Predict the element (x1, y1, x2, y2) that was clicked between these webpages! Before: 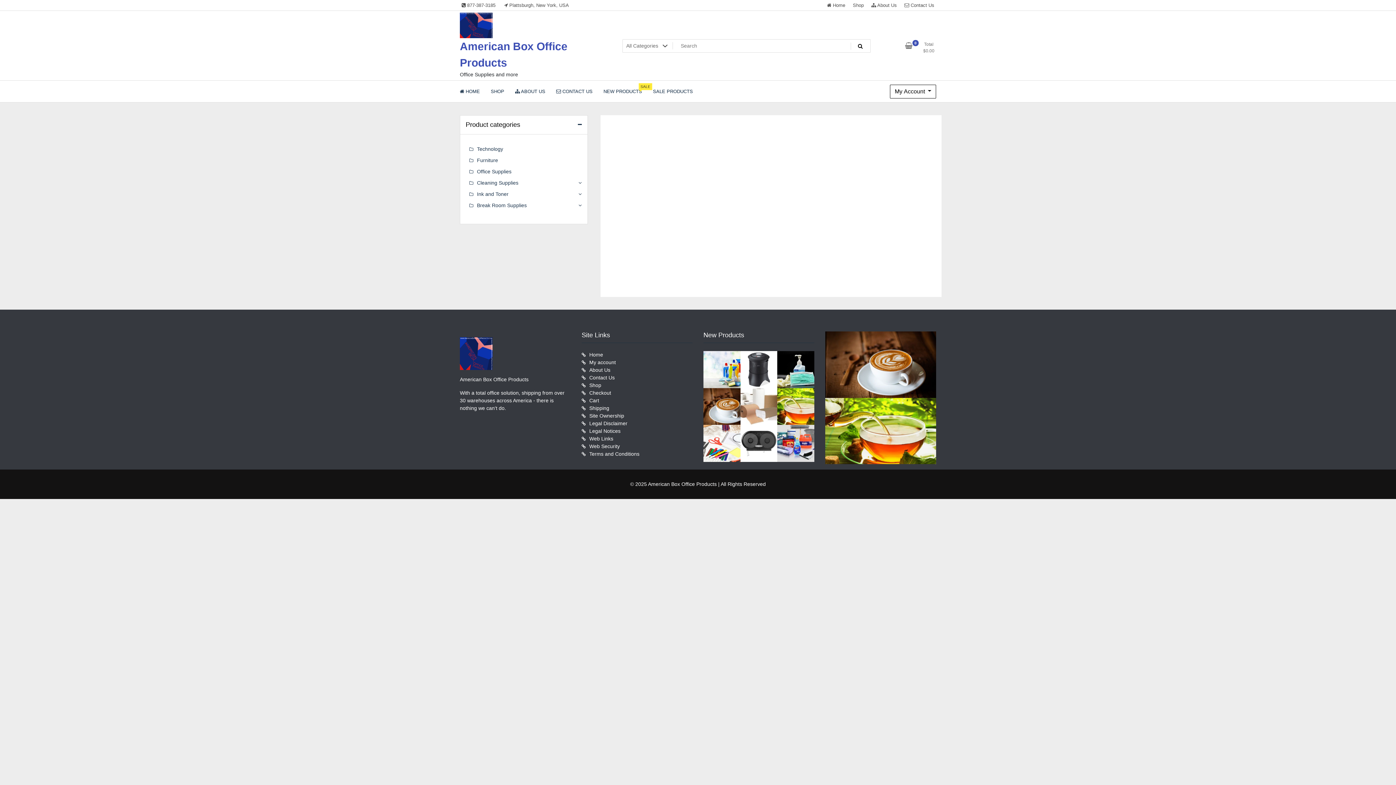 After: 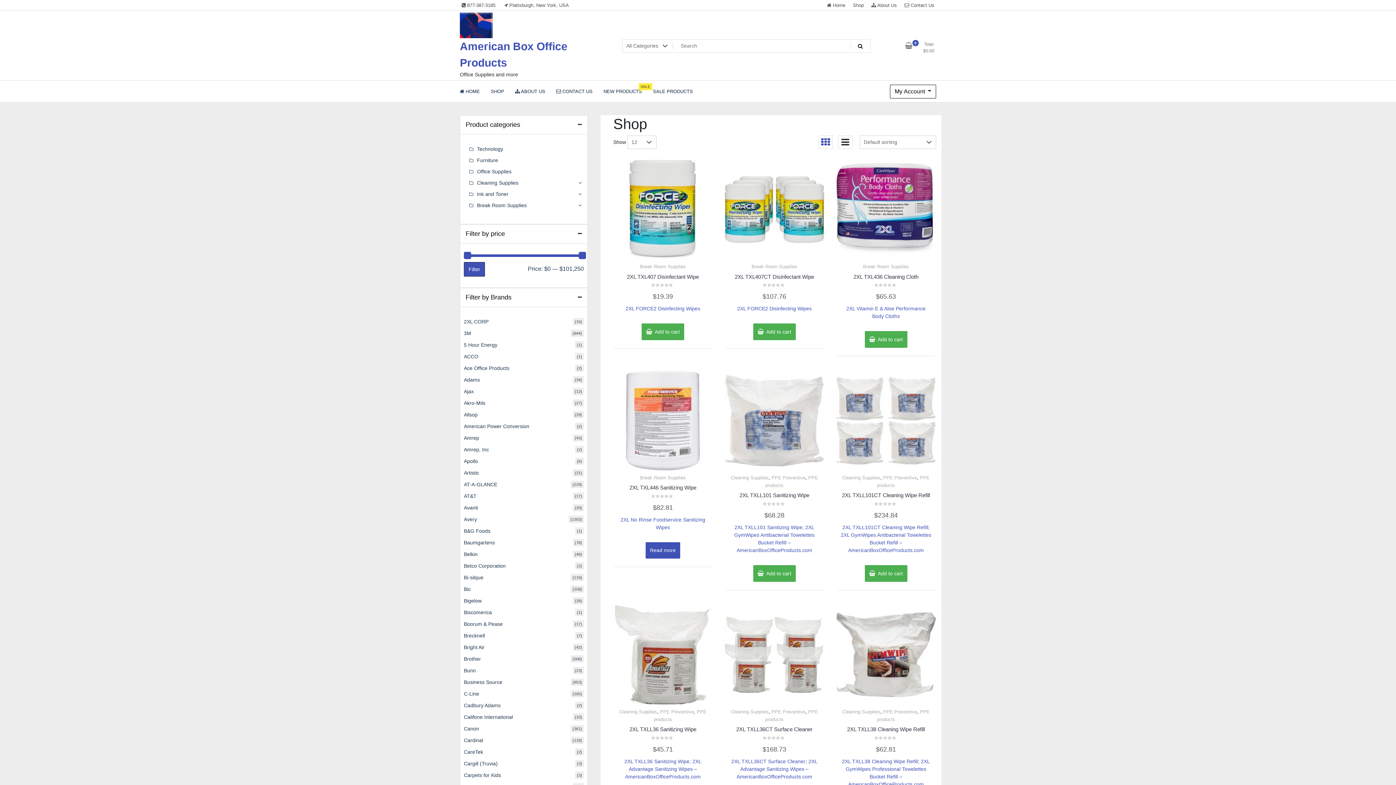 Action: label: SHOP bbox: (485, 82, 509, 100)